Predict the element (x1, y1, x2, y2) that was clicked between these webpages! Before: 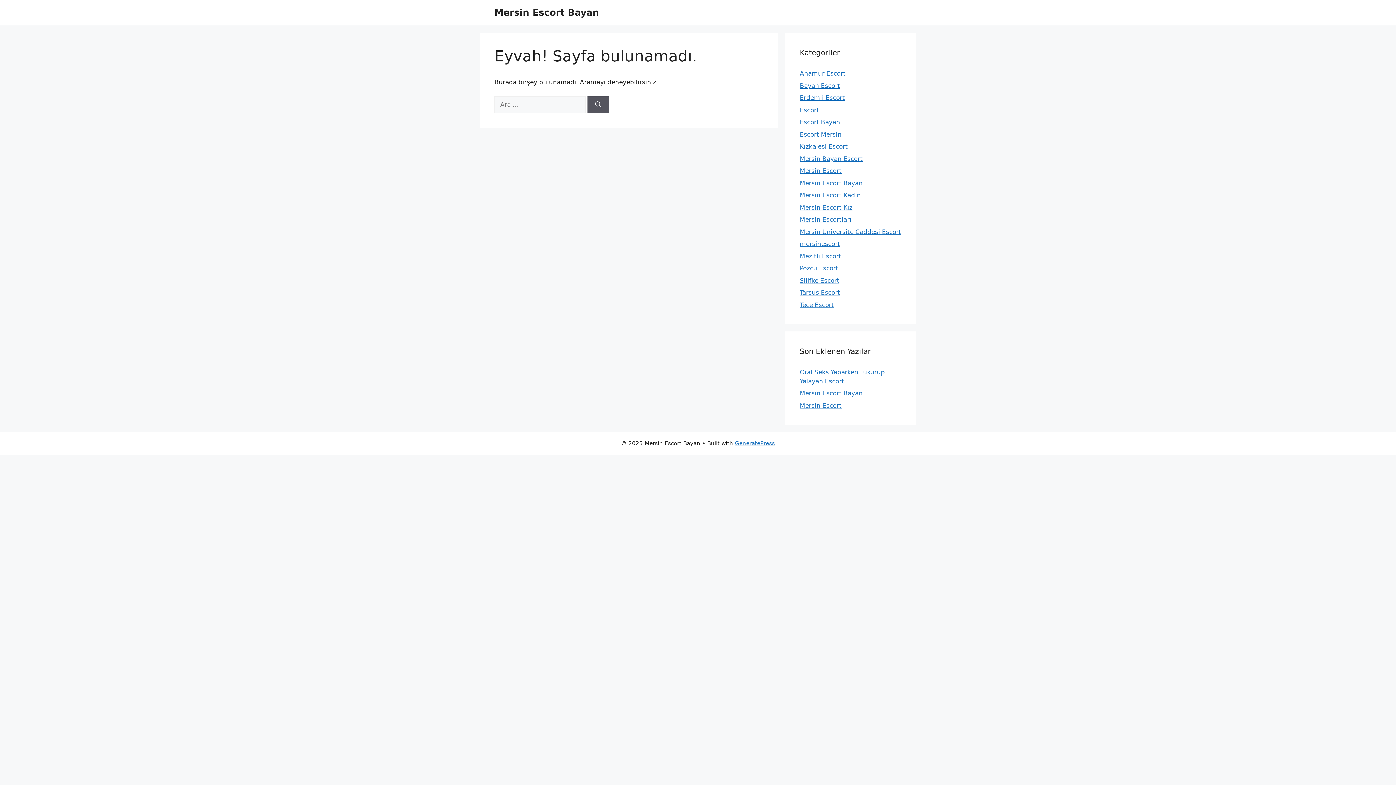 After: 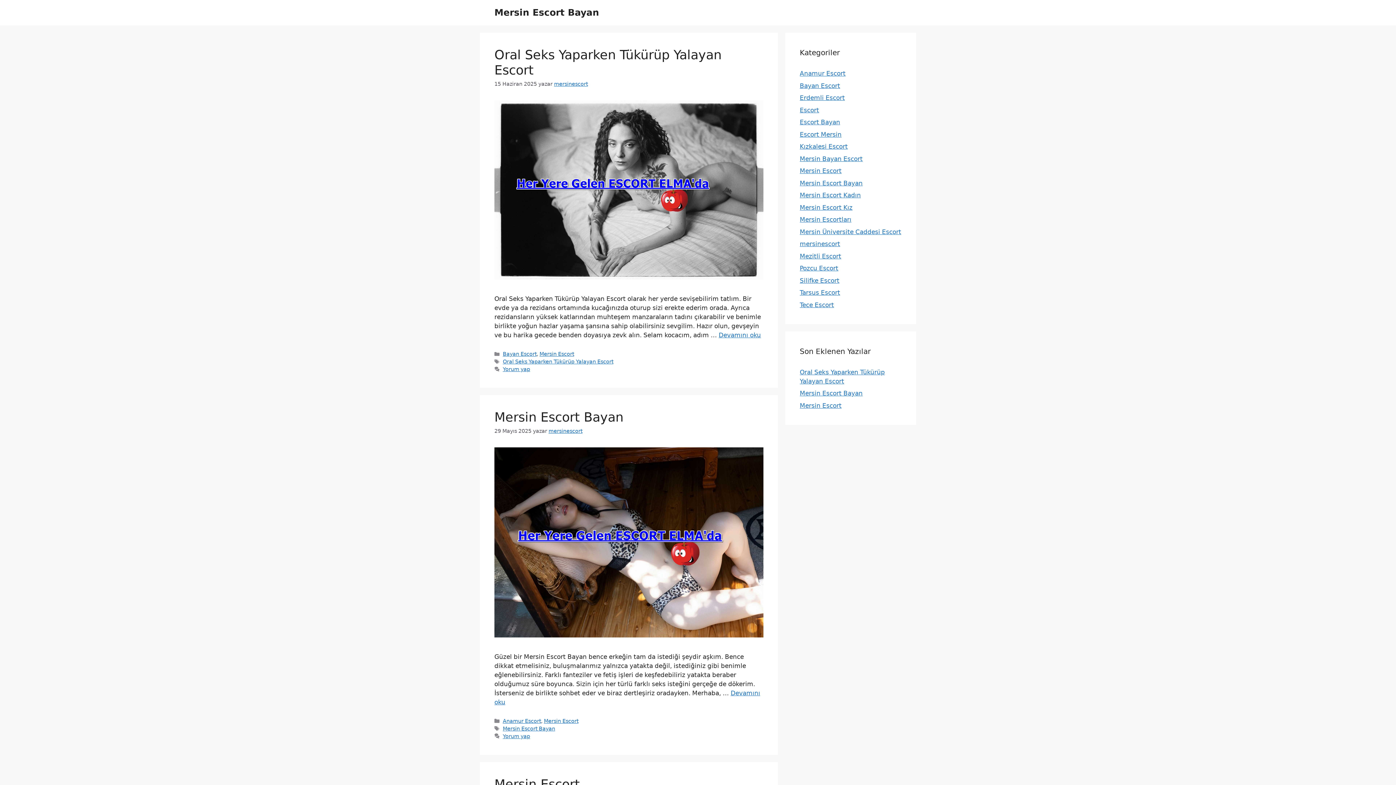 Action: label: Mersin Escort Bayan bbox: (494, 7, 599, 17)